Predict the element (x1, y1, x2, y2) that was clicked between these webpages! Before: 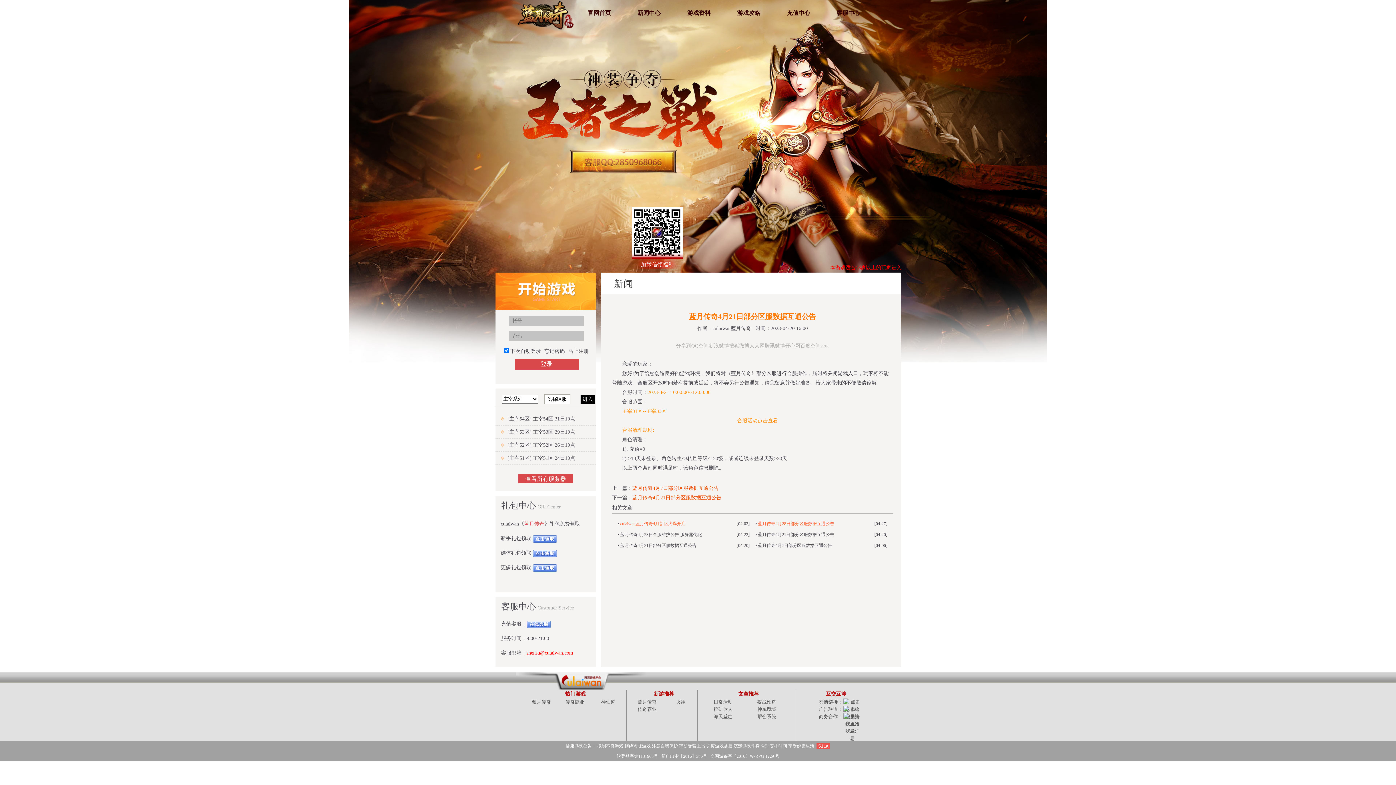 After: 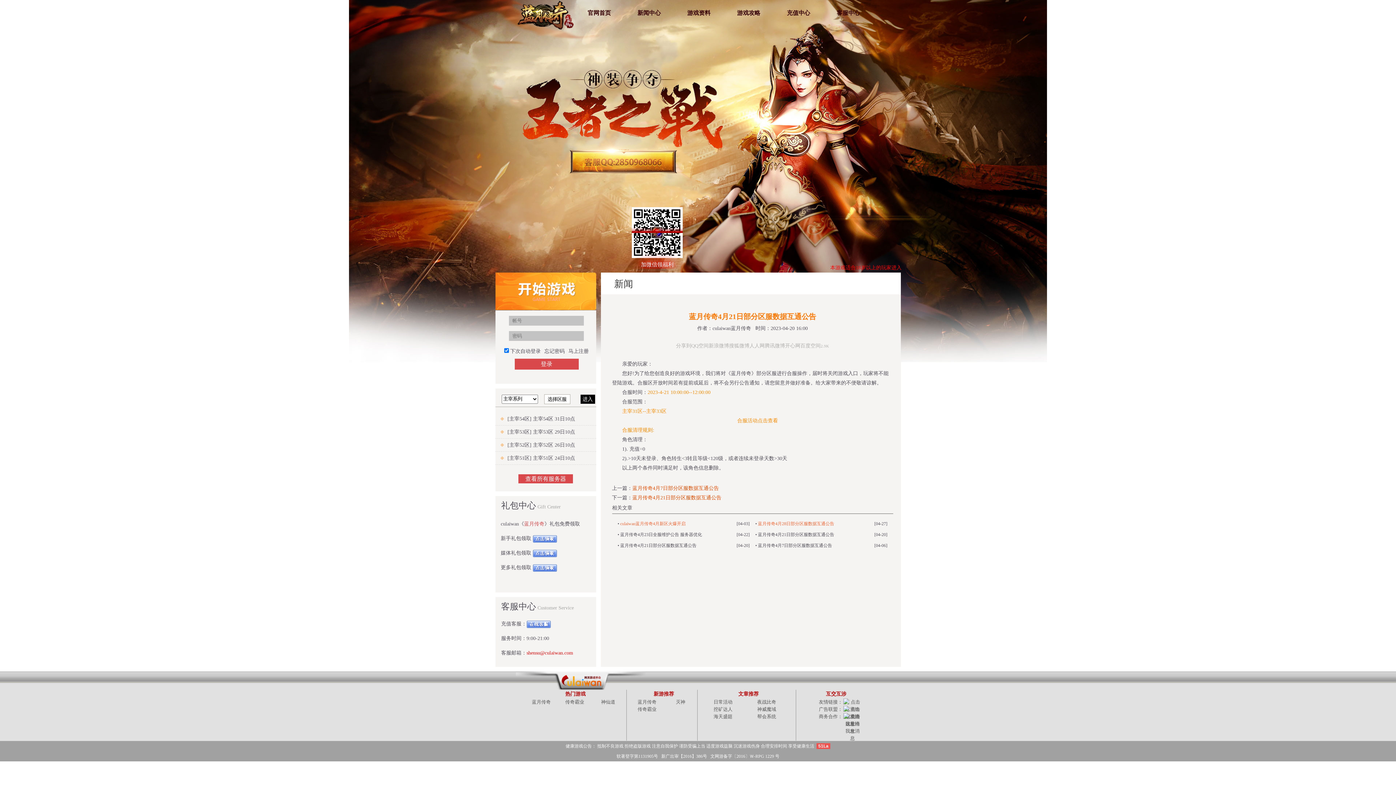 Action: label: 新浪微博 bbox: (708, 343, 729, 348)